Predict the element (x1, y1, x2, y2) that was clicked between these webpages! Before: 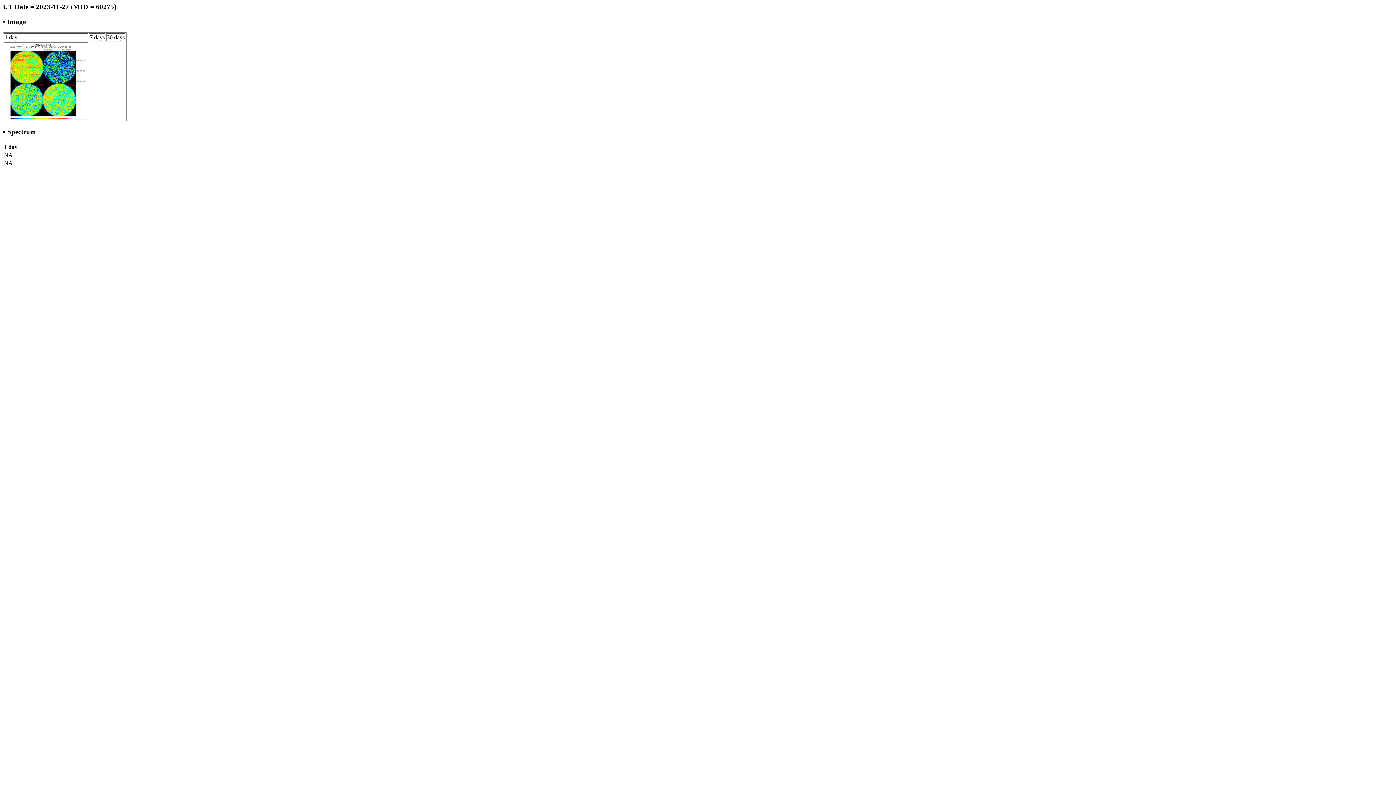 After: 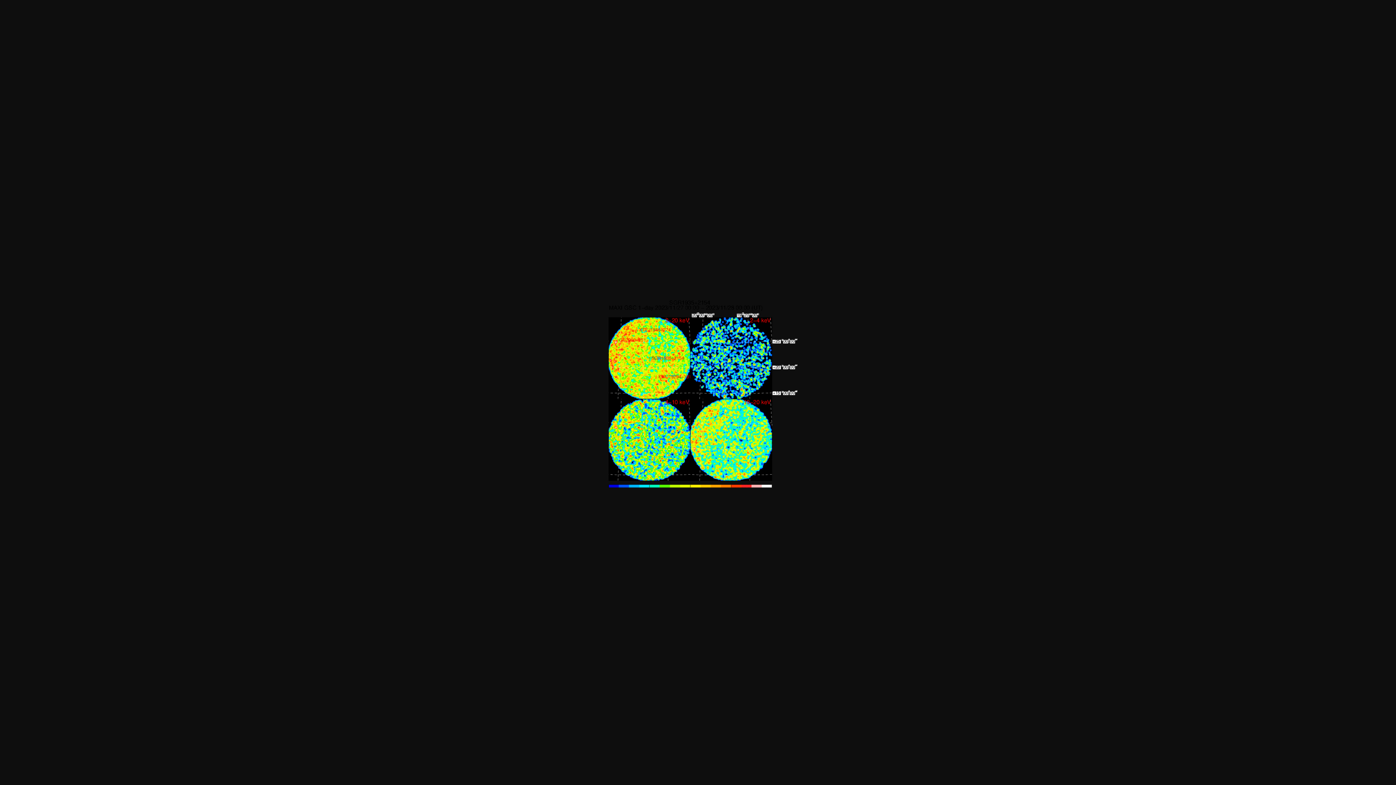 Action: bbox: (4, 114, 87, 120)